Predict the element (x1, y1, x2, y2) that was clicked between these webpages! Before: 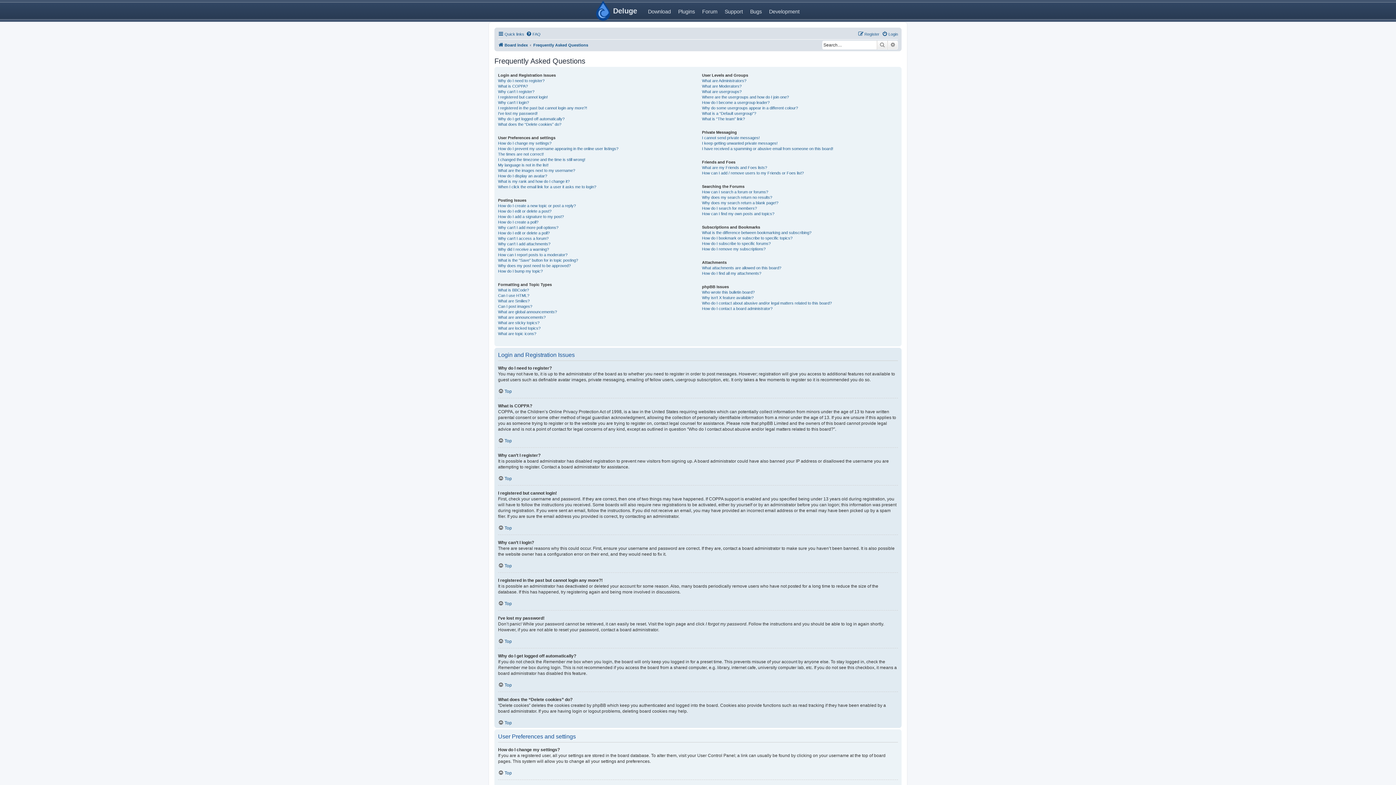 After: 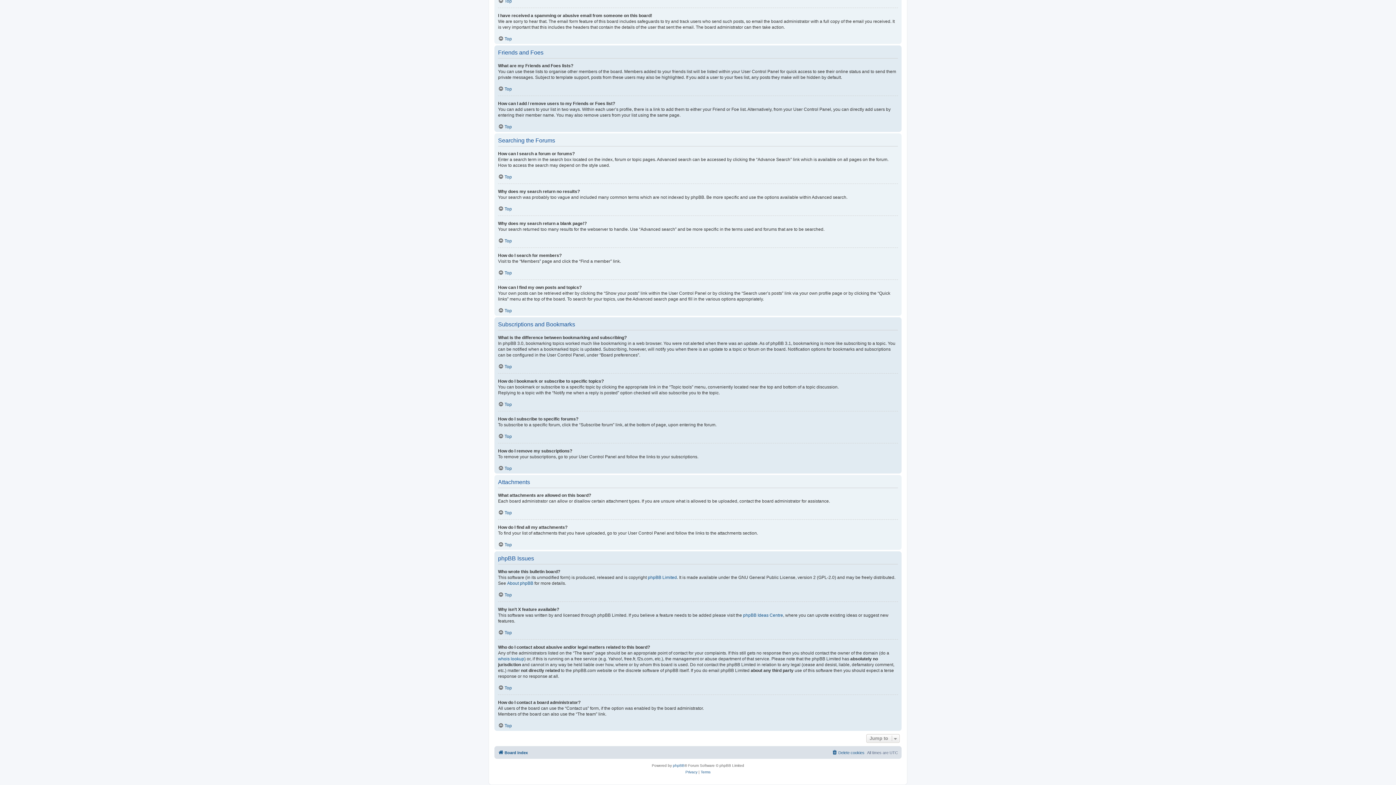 Action: label: Why isn’t X feature available? bbox: (702, 295, 753, 300)